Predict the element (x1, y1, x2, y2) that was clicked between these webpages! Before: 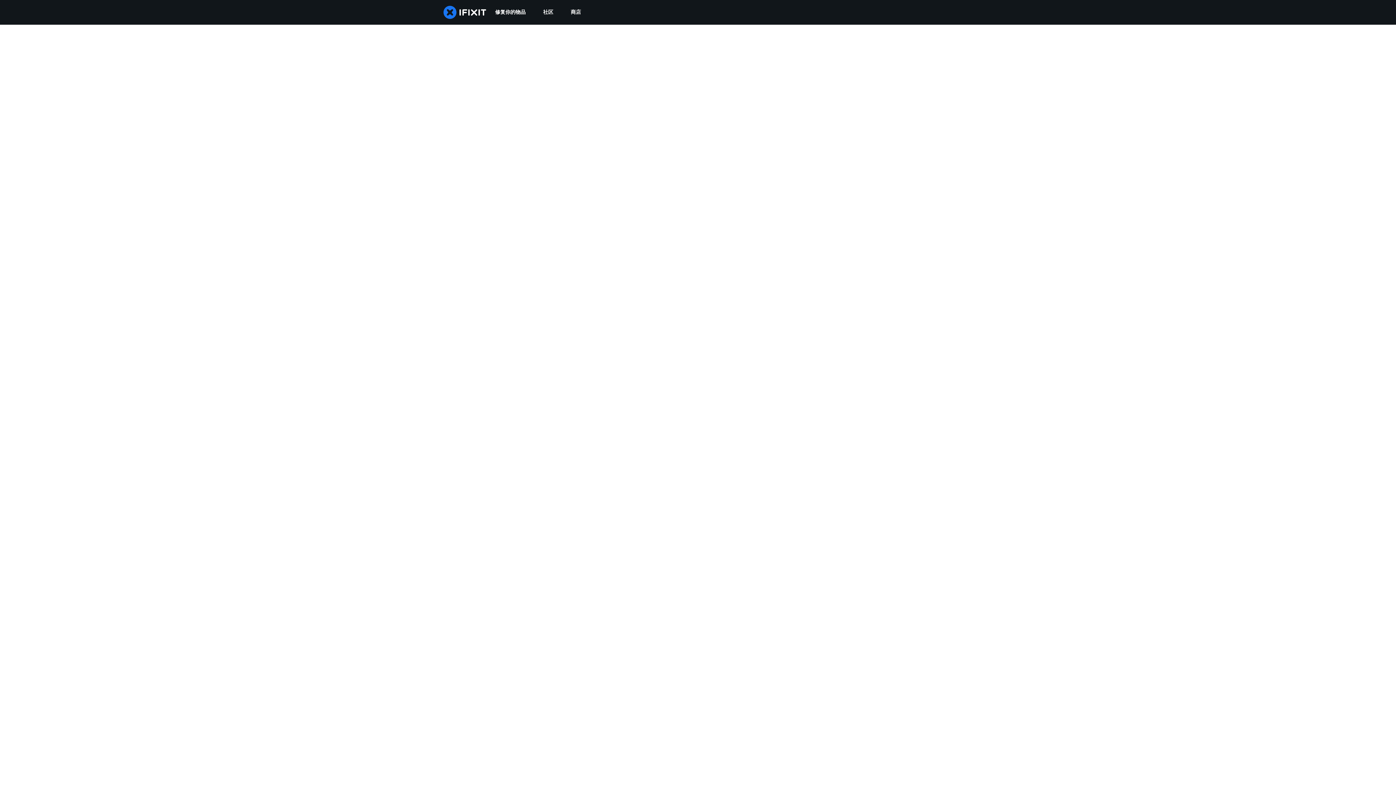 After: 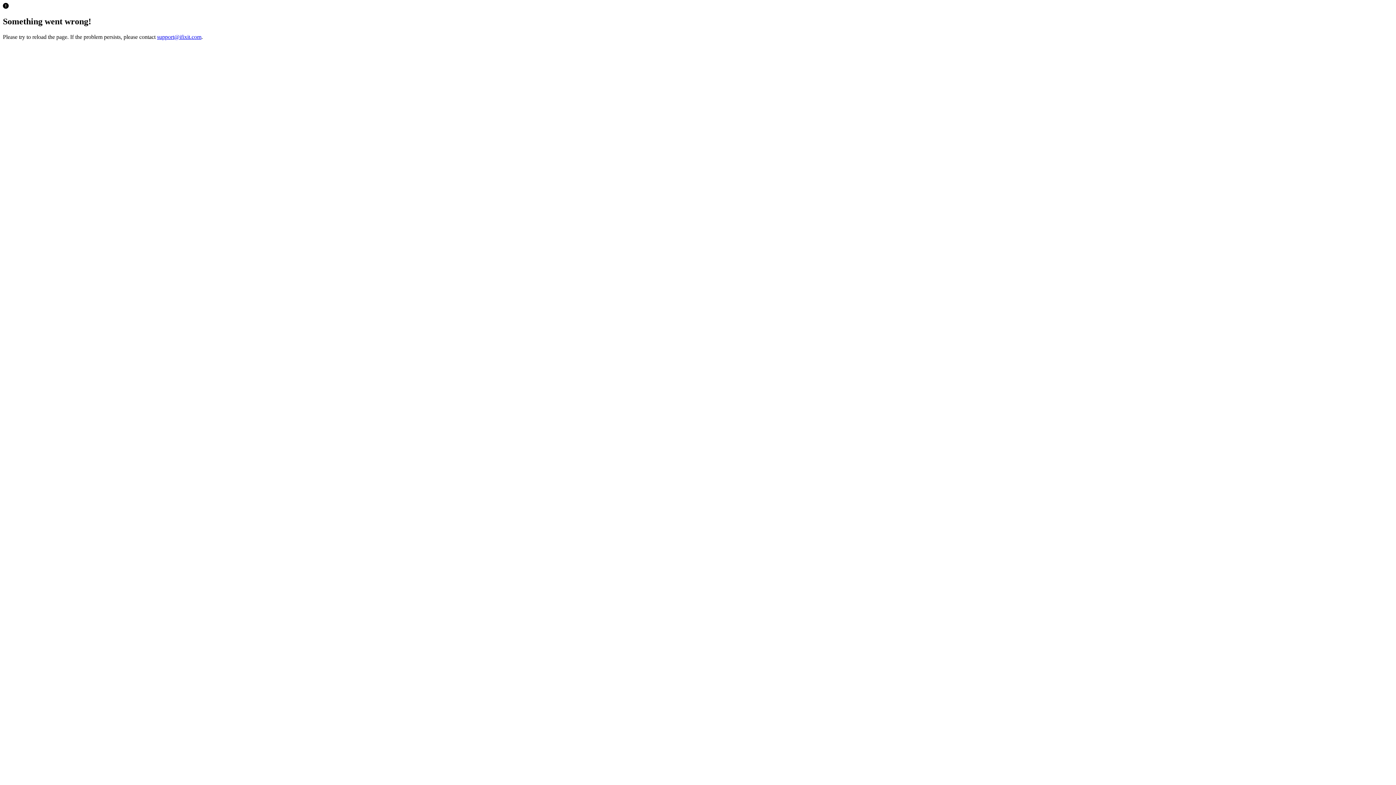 Action: label: 商店 bbox: (562, 0, 589, 24)